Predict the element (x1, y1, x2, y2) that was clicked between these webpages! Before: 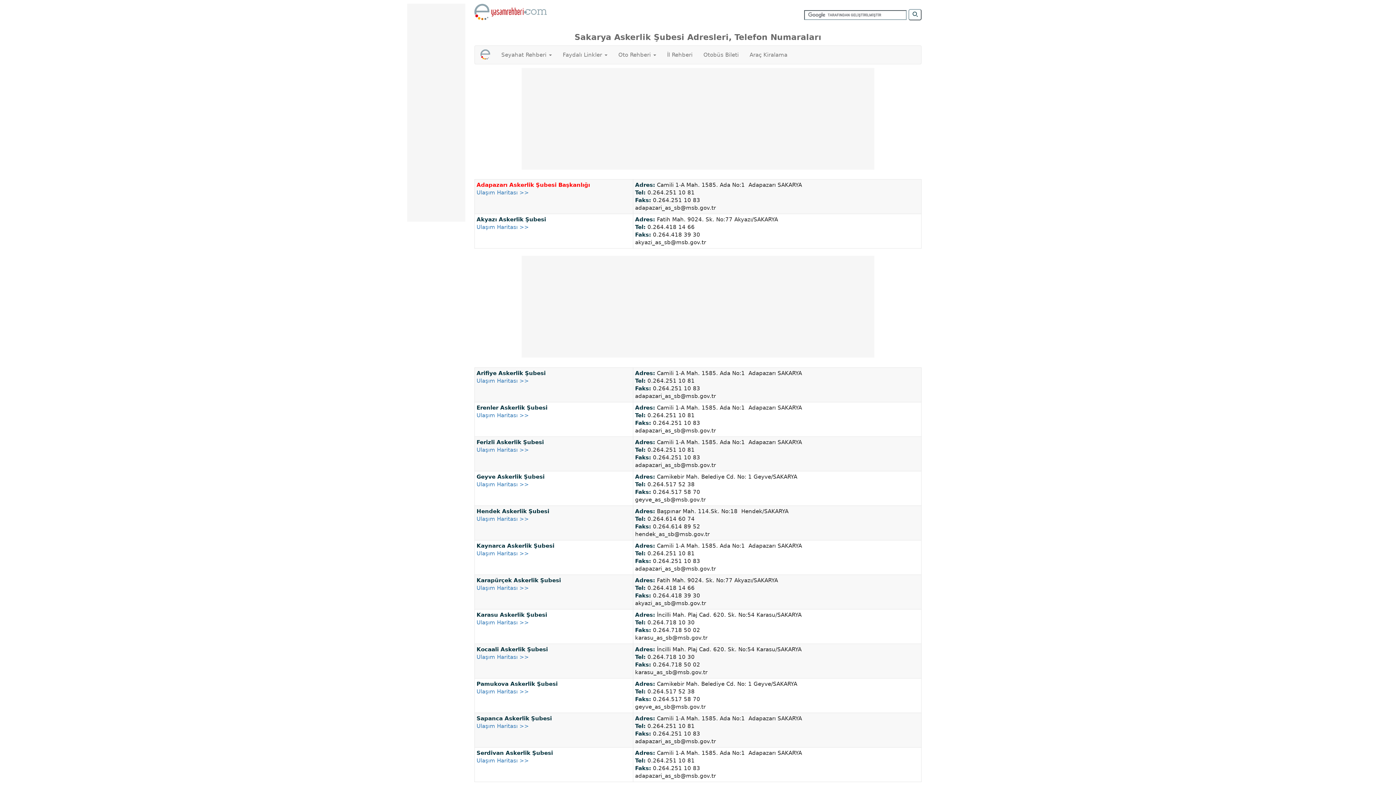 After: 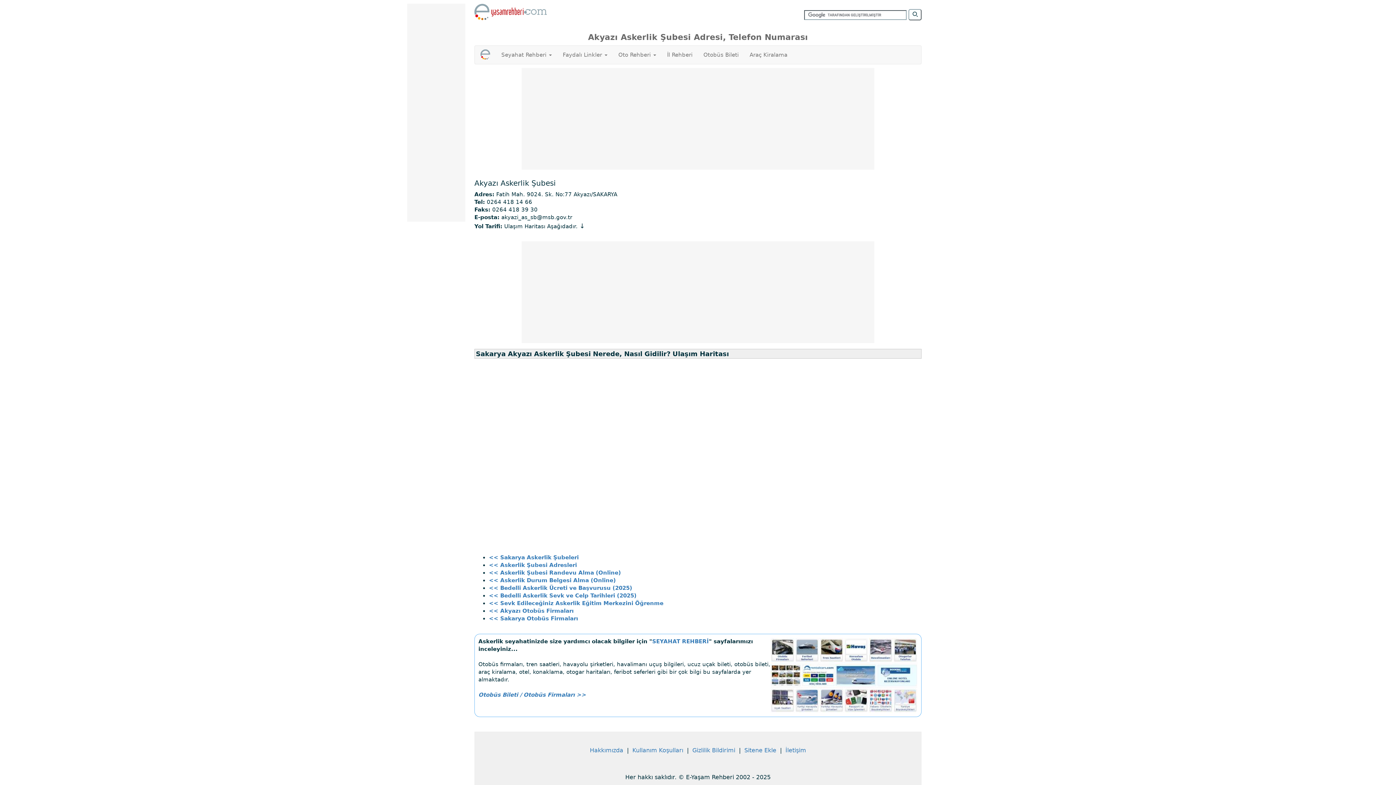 Action: label: Ulaşım Haritası >> bbox: (476, 224, 529, 230)